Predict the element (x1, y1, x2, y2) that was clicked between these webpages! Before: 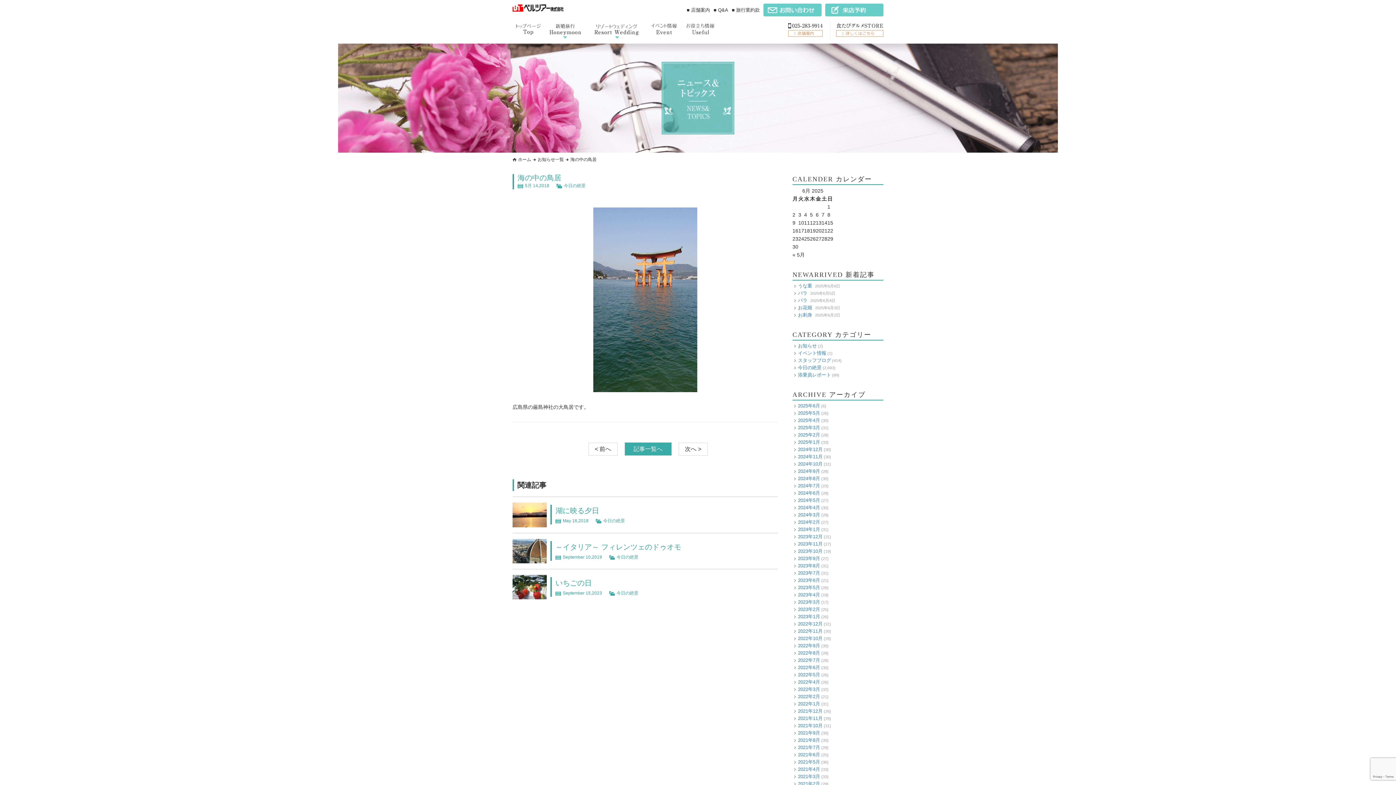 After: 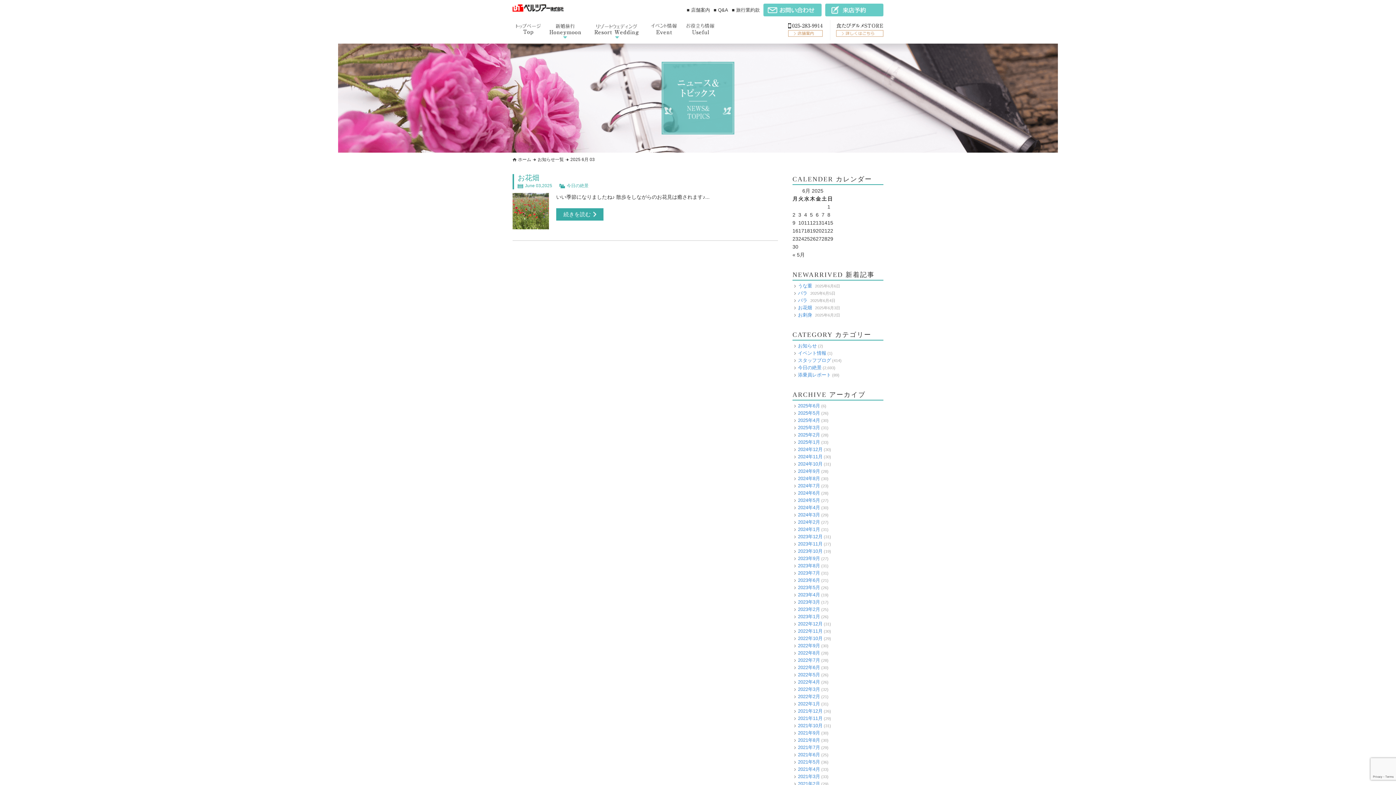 Action: bbox: (798, 212, 801, 217) label: Posts published on June 3, 2025